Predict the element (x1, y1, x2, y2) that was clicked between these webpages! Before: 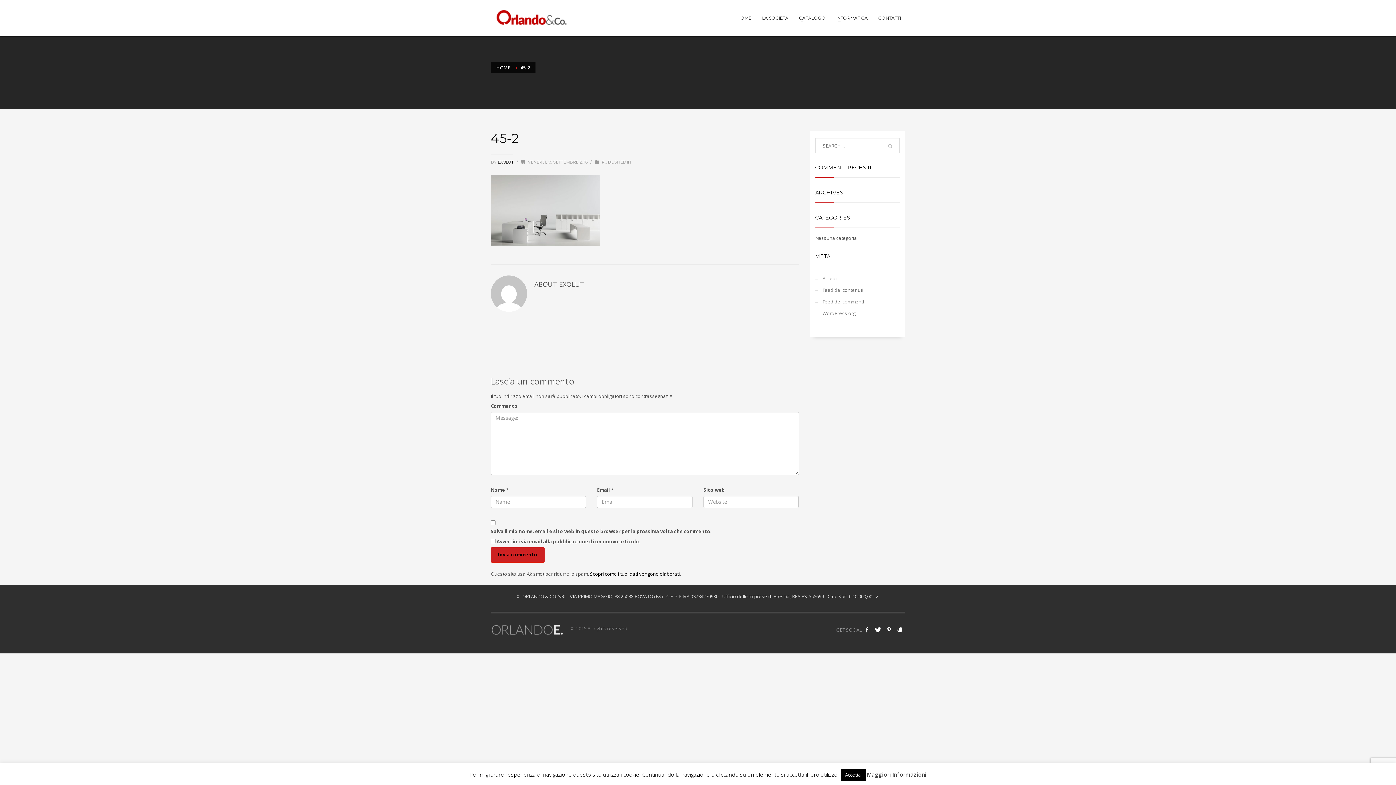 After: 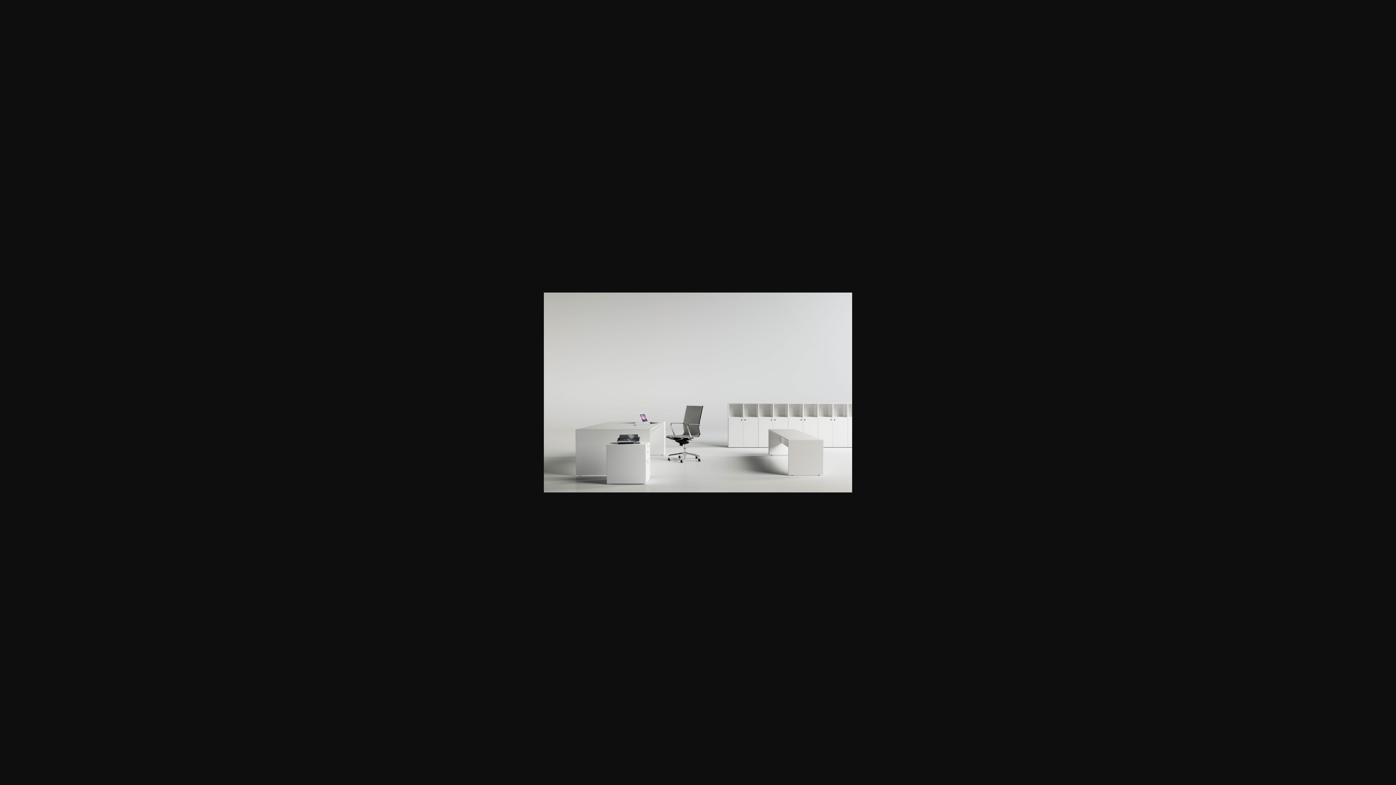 Action: bbox: (490, 206, 600, 213)